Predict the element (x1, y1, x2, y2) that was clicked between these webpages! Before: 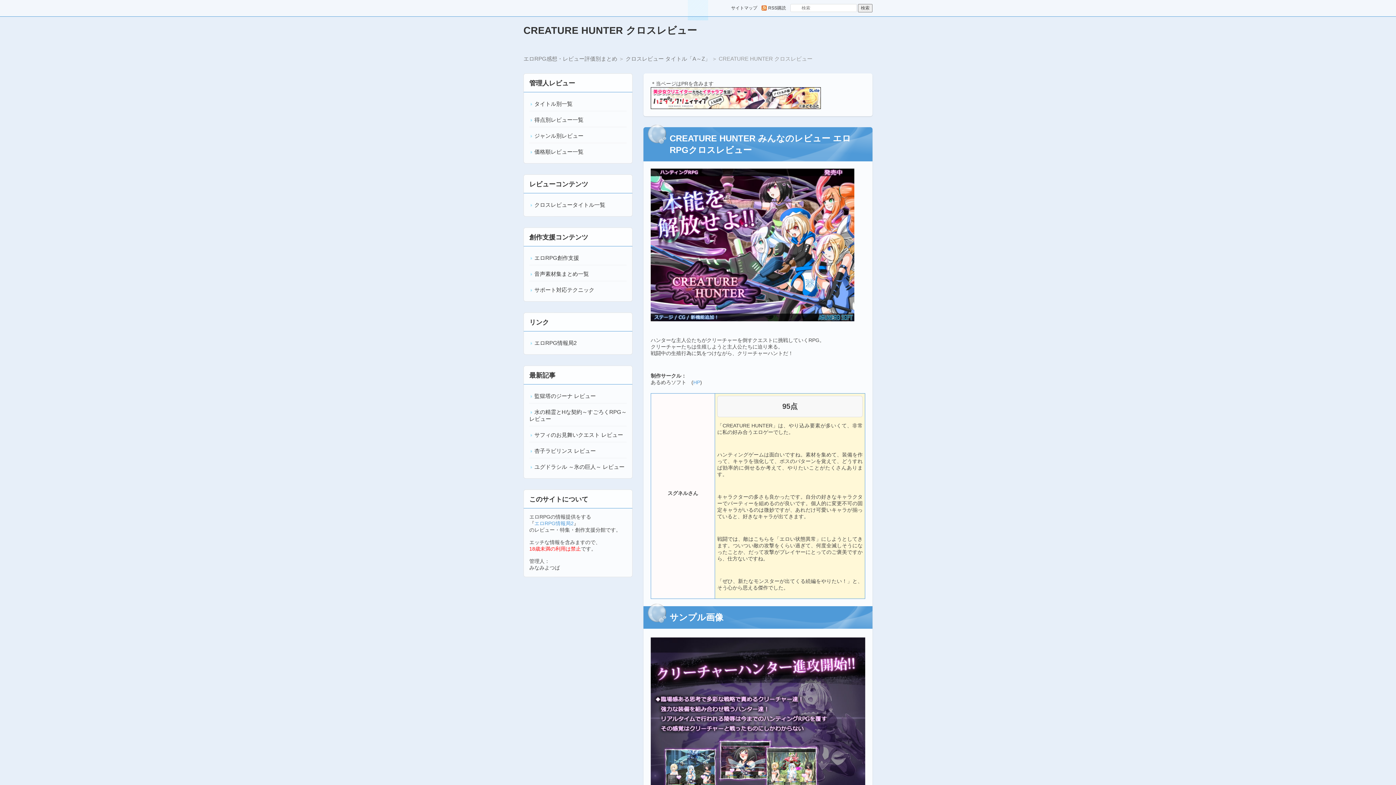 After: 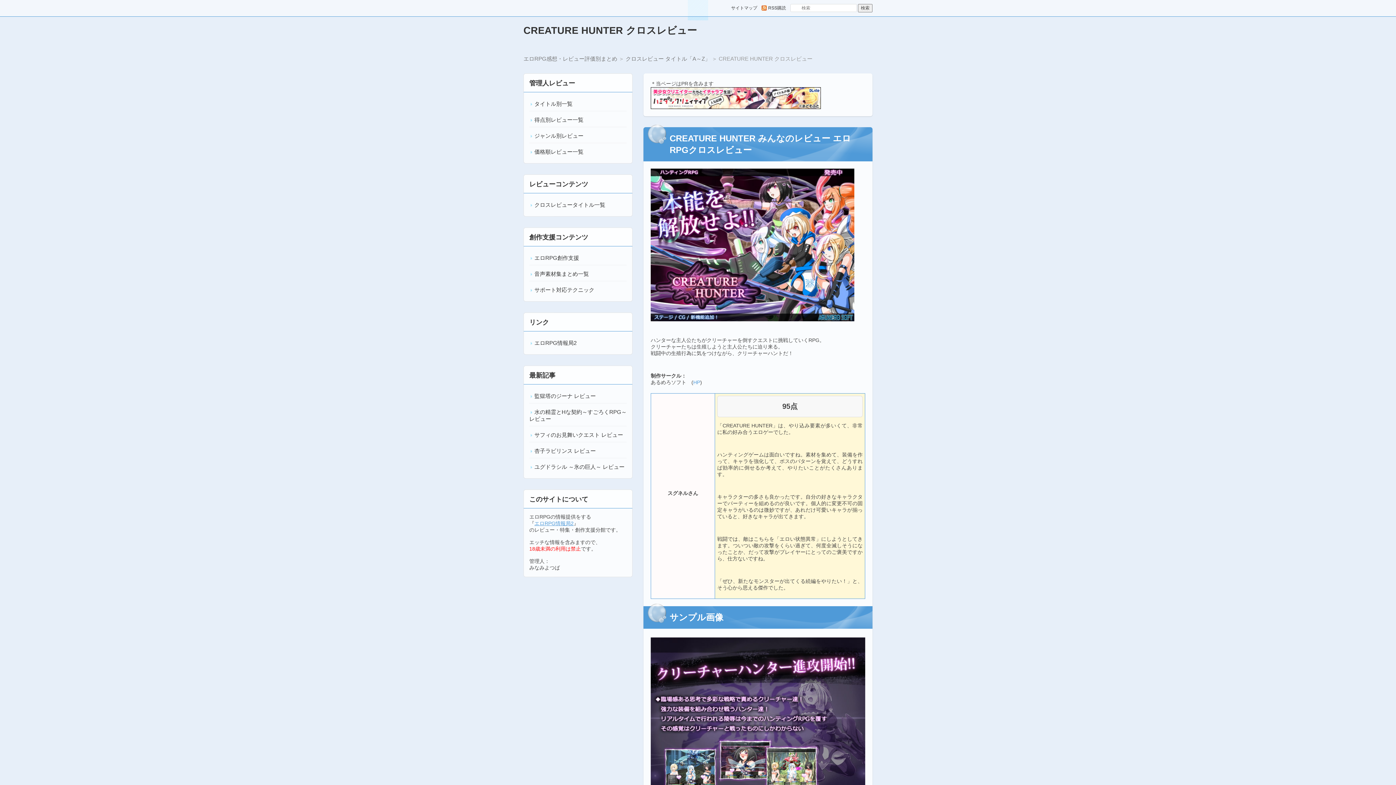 Action: label: エロRPG情報局2 bbox: (534, 520, 573, 526)